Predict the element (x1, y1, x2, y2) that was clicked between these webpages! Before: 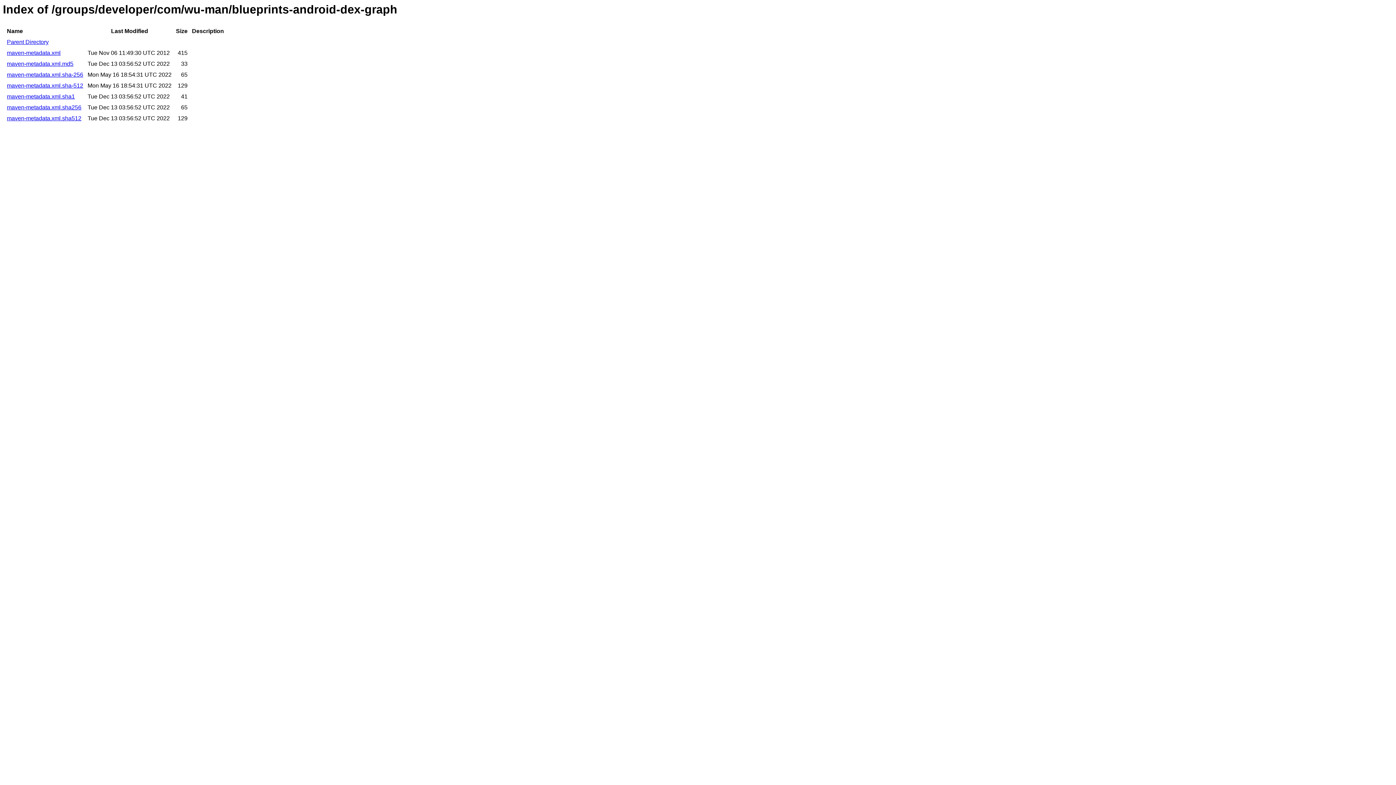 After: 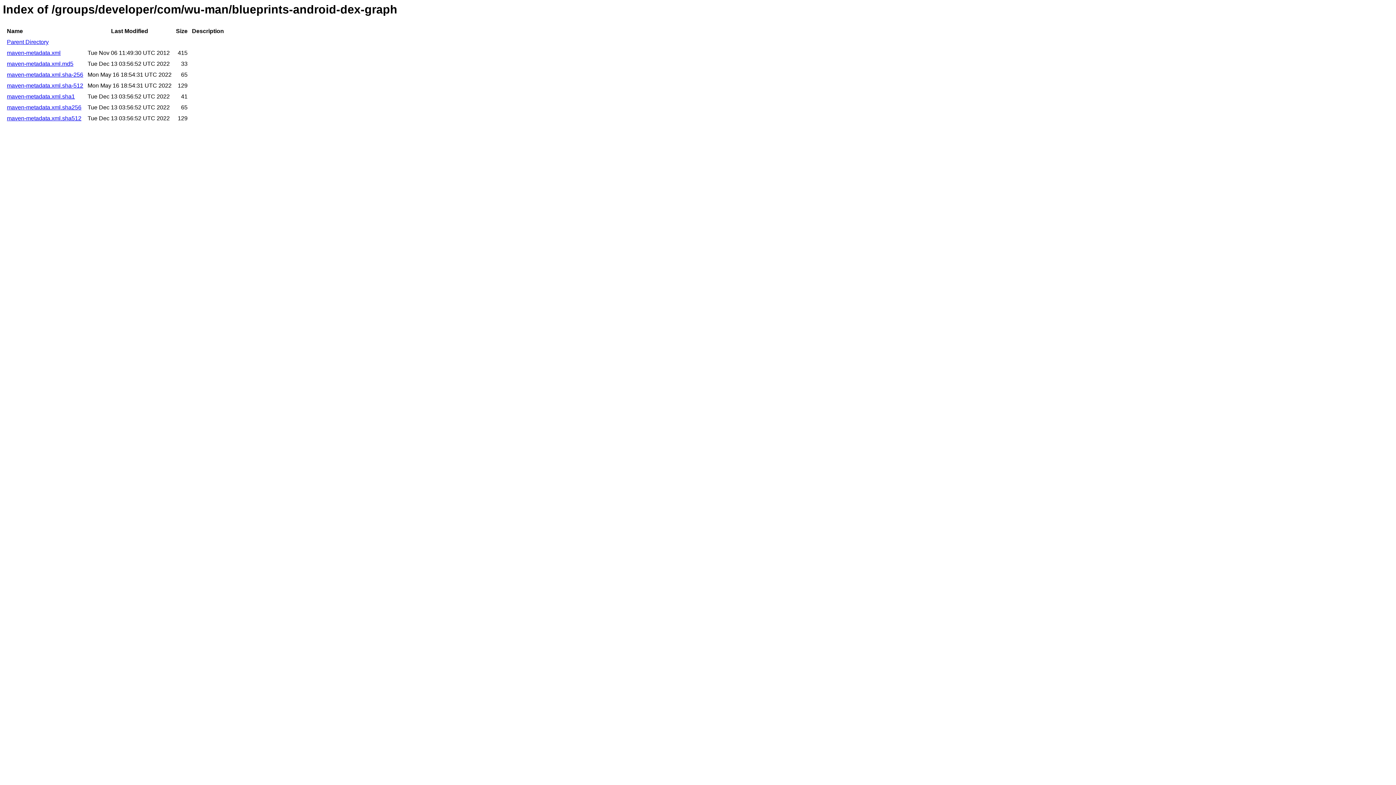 Action: bbox: (6, 115, 81, 121) label: maven-metadata.xml.sha512